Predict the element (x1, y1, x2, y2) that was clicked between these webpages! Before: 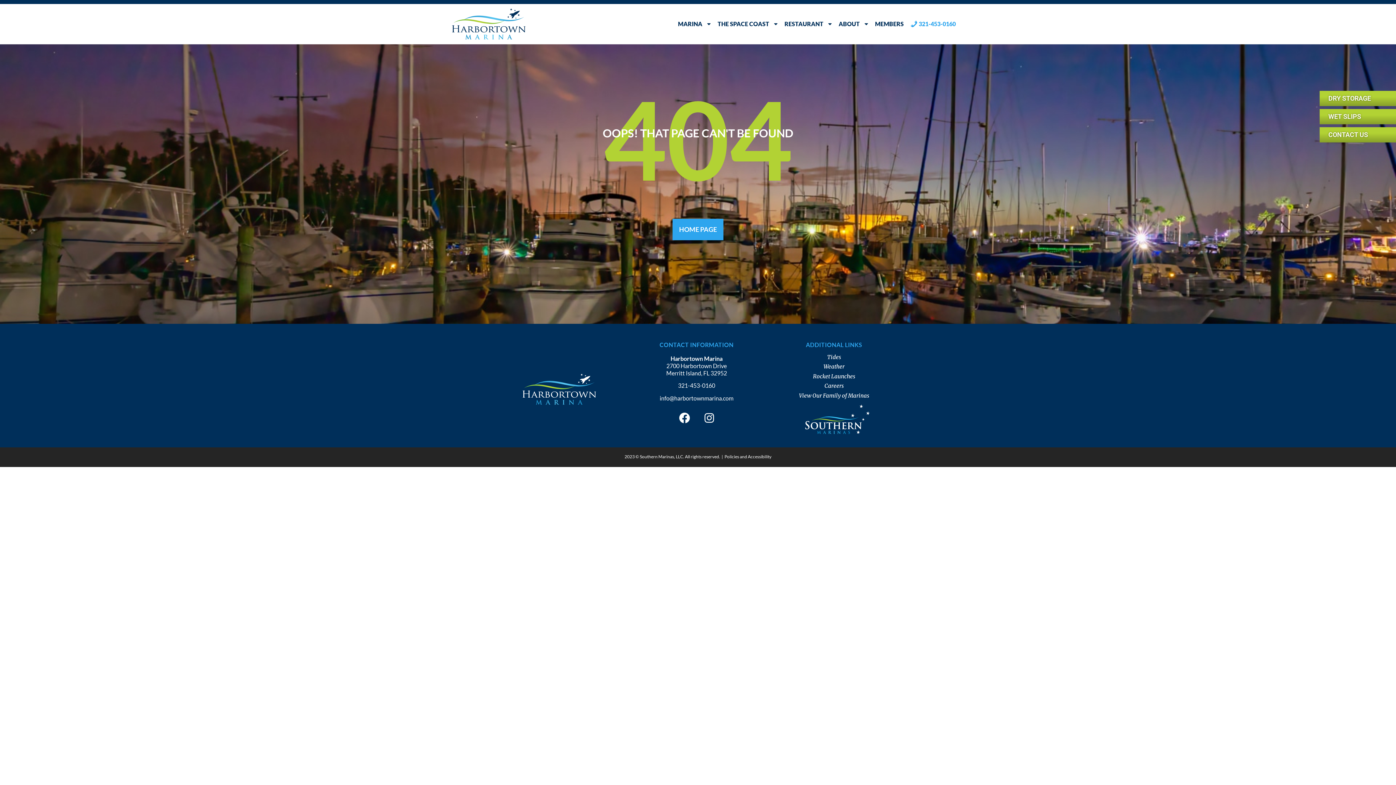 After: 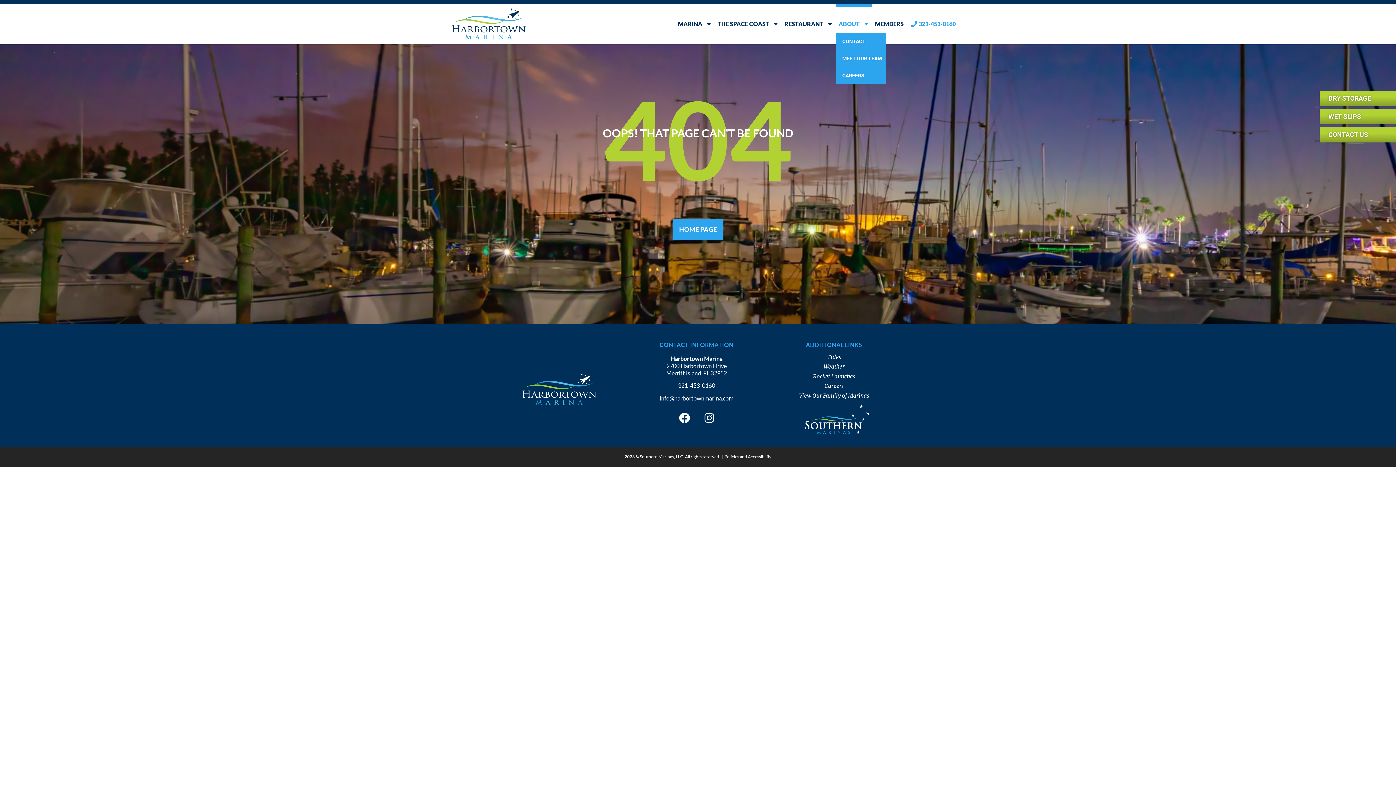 Action: bbox: (836, 4, 872, 44) label: ABOUT